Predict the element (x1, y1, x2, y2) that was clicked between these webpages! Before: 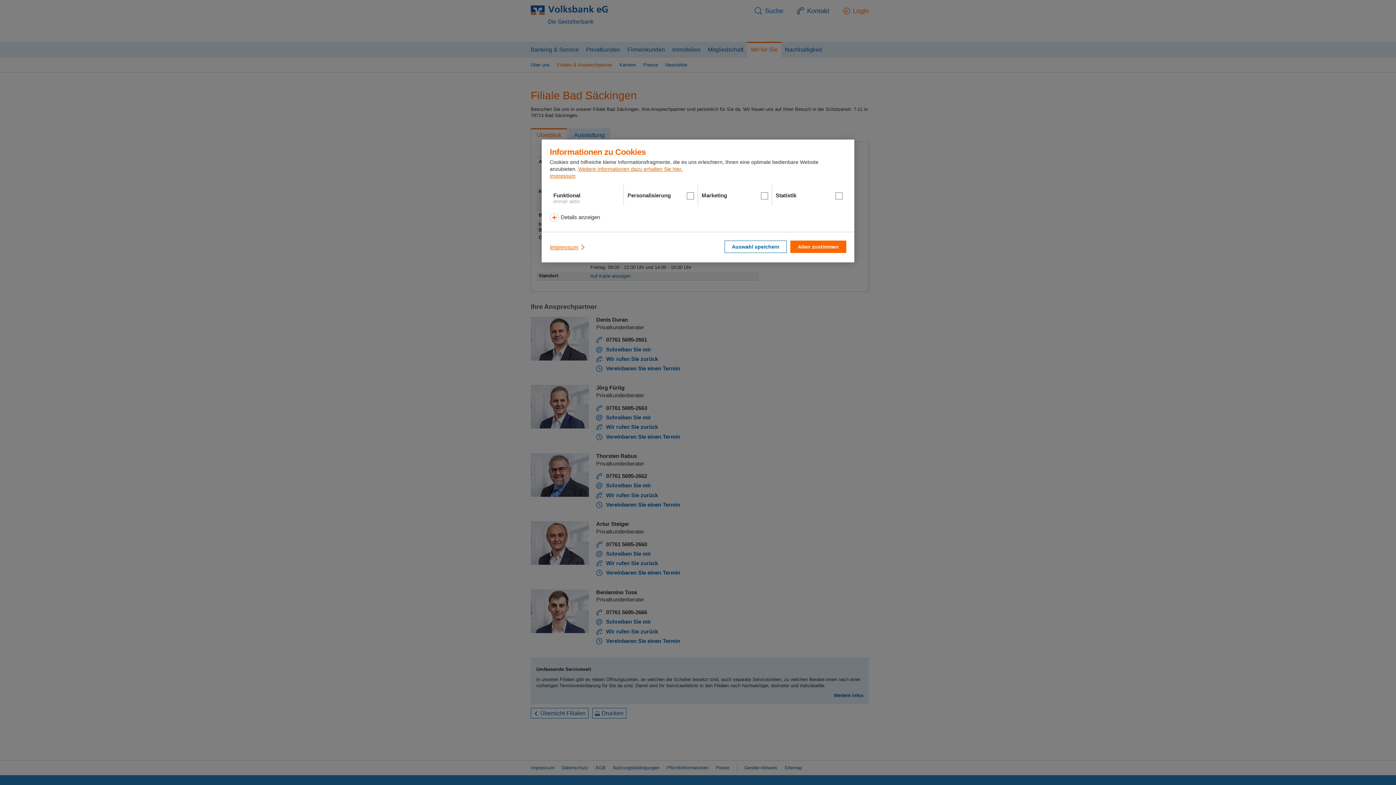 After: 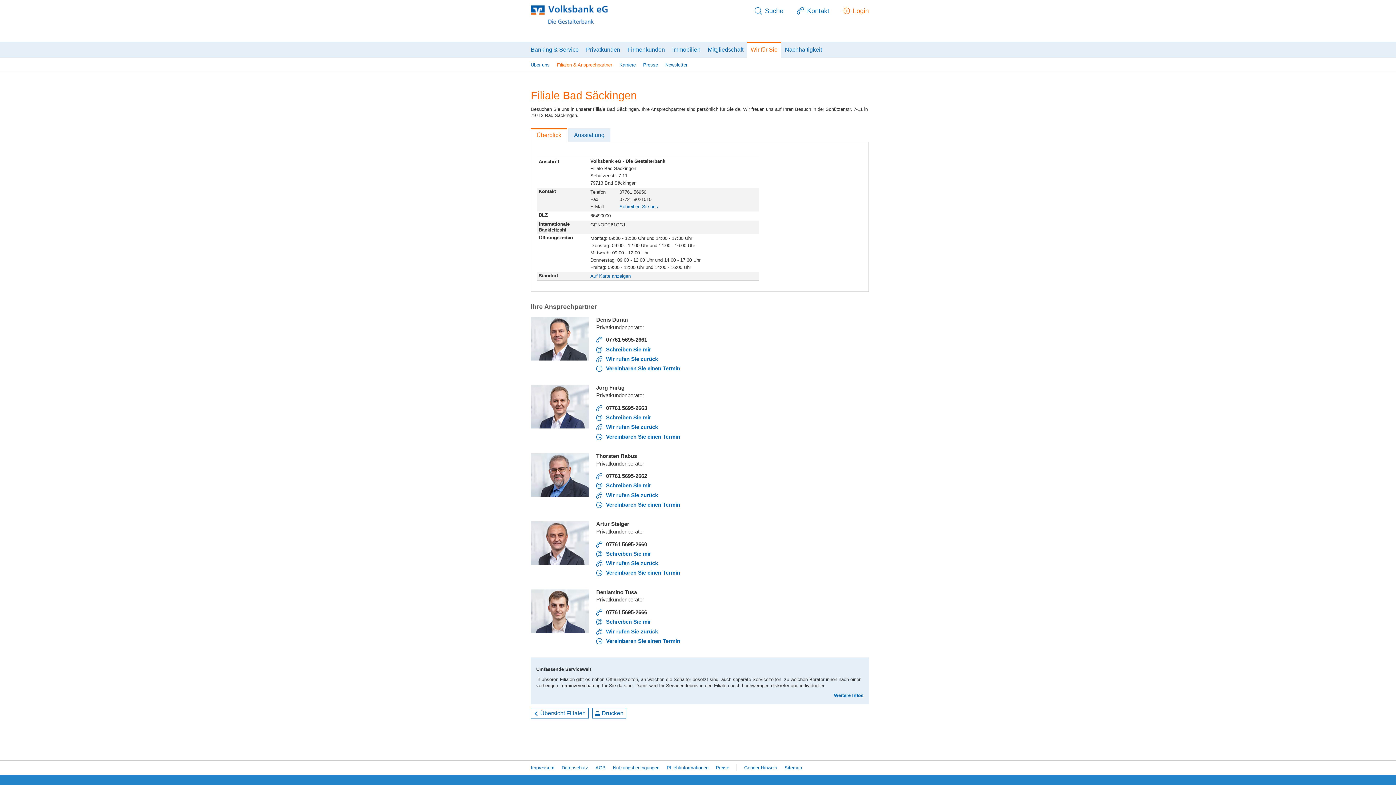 Action: bbox: (724, 240, 786, 253) label: Auswahl speichern